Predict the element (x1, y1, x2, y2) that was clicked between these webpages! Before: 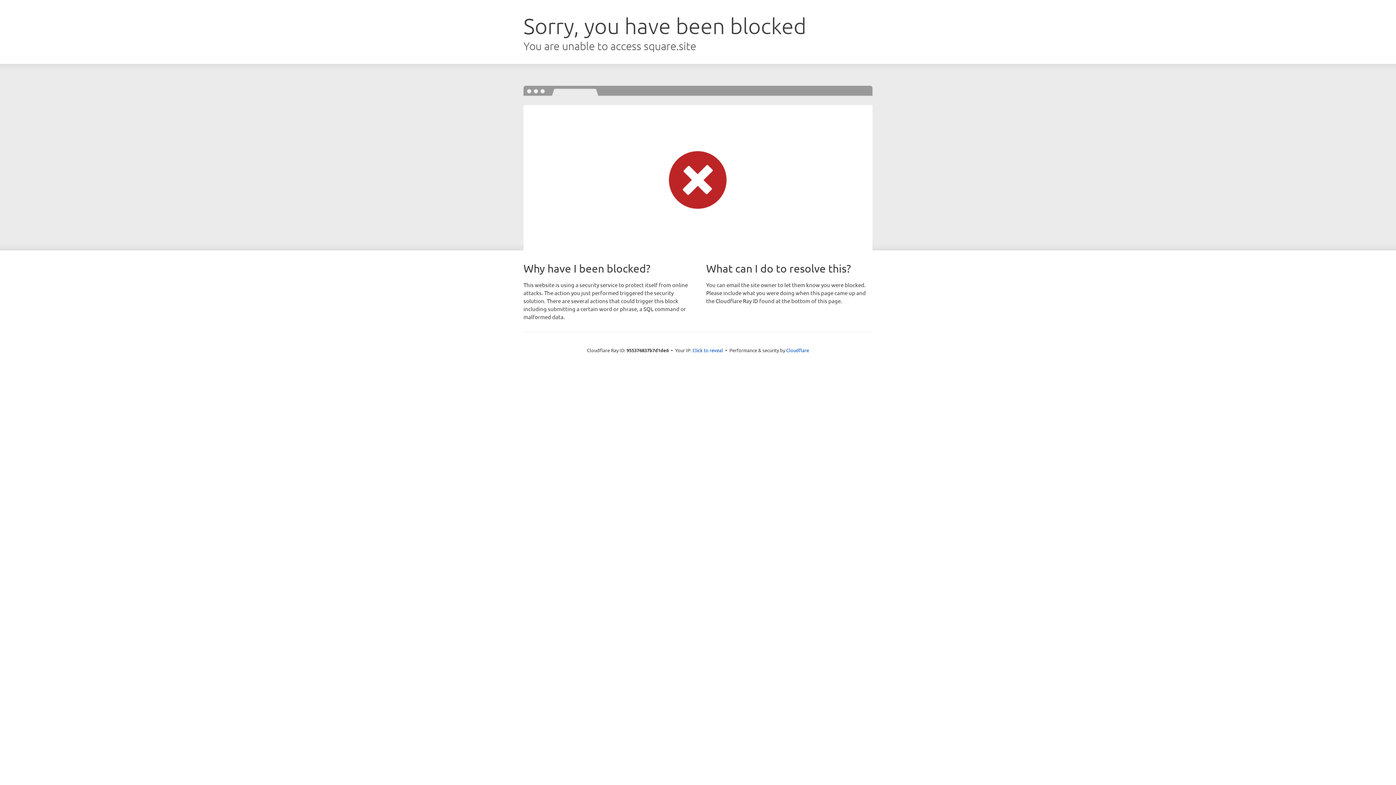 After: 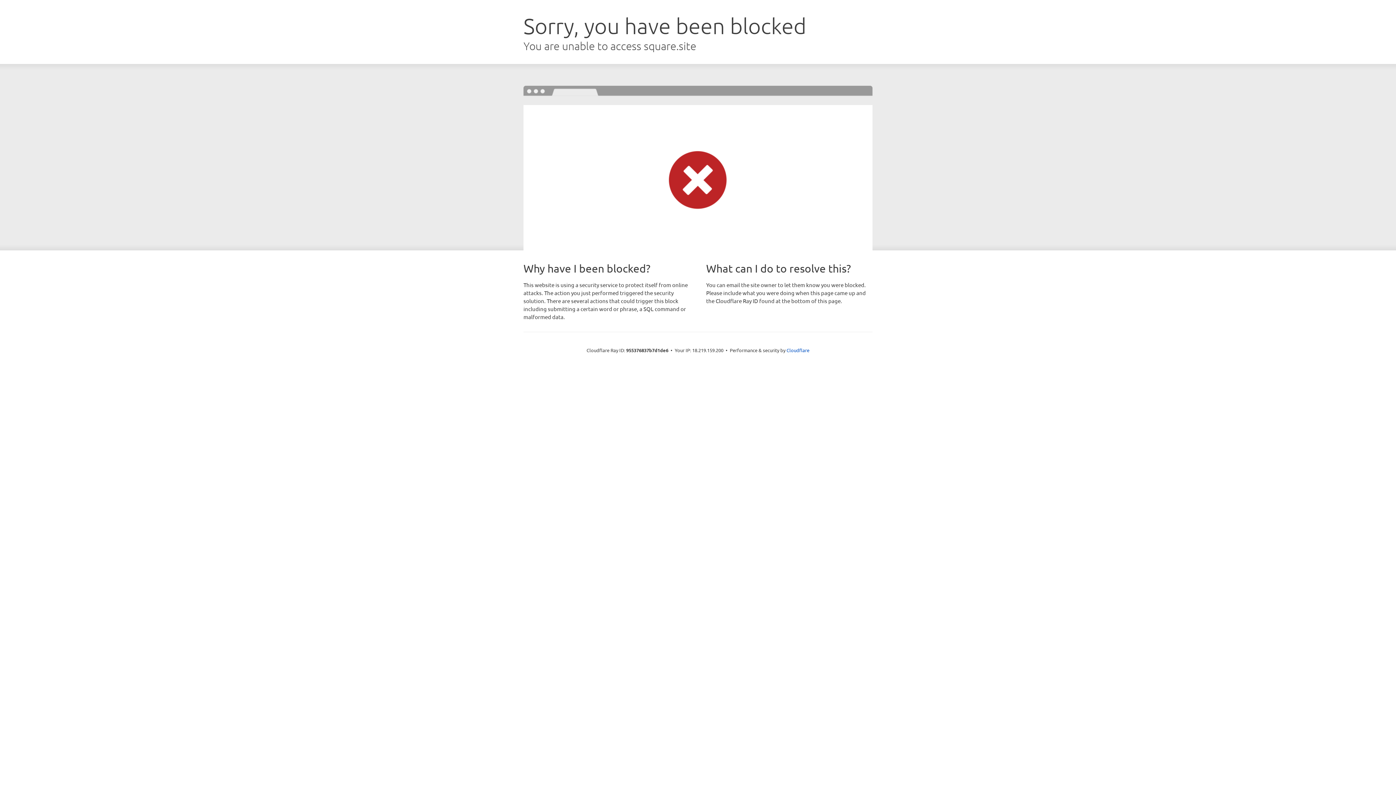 Action: bbox: (692, 346, 723, 353) label: Click to reveal